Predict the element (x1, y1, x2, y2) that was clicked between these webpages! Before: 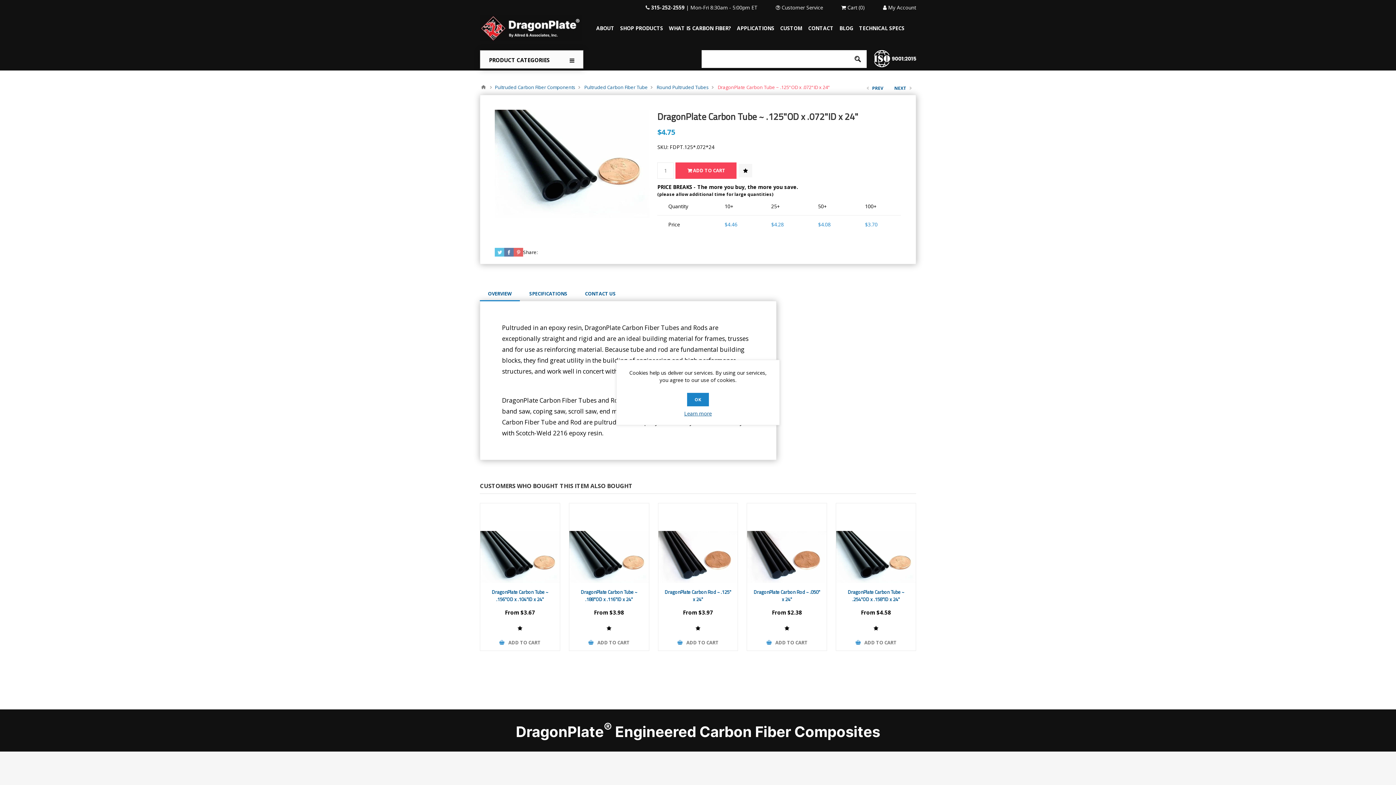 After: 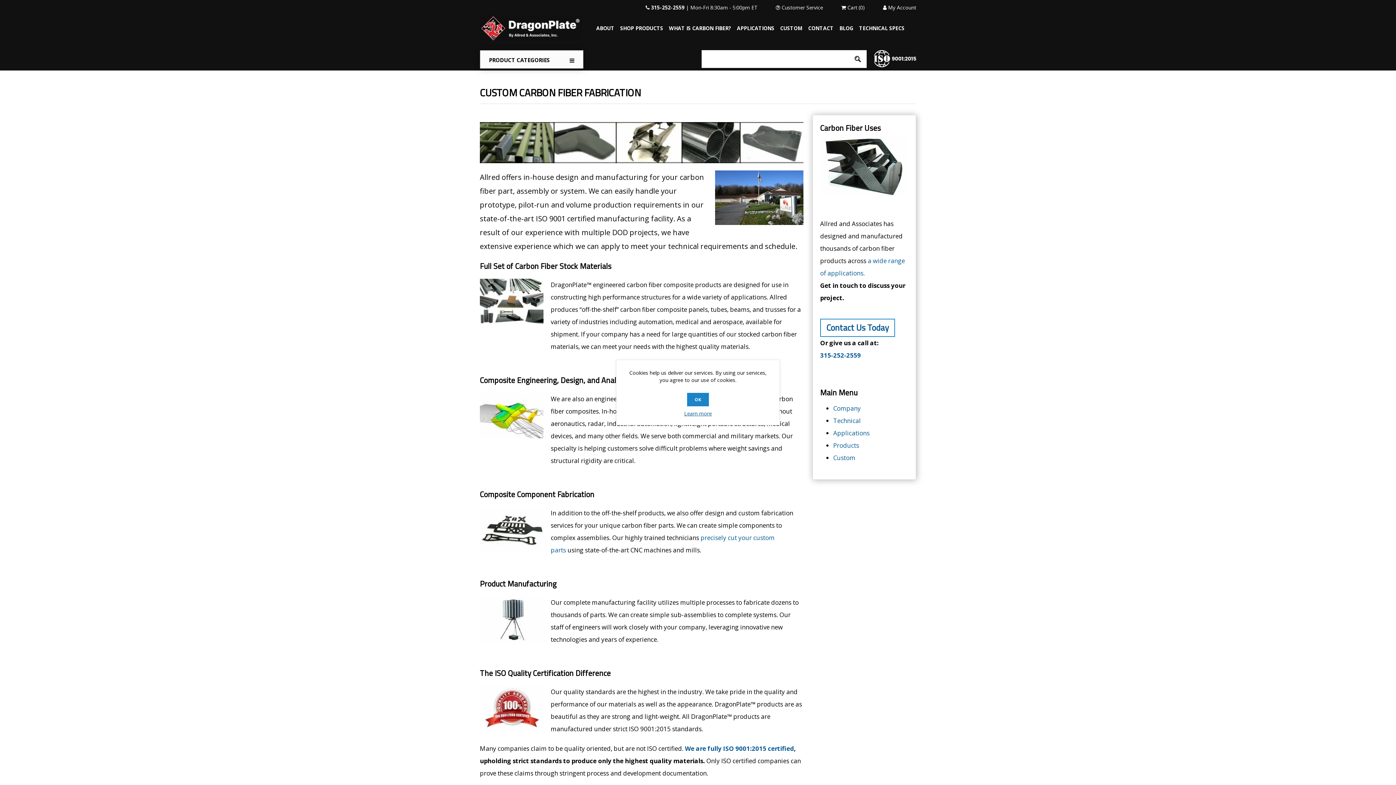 Action: label: CUSTOM bbox: (777, 22, 805, 33)